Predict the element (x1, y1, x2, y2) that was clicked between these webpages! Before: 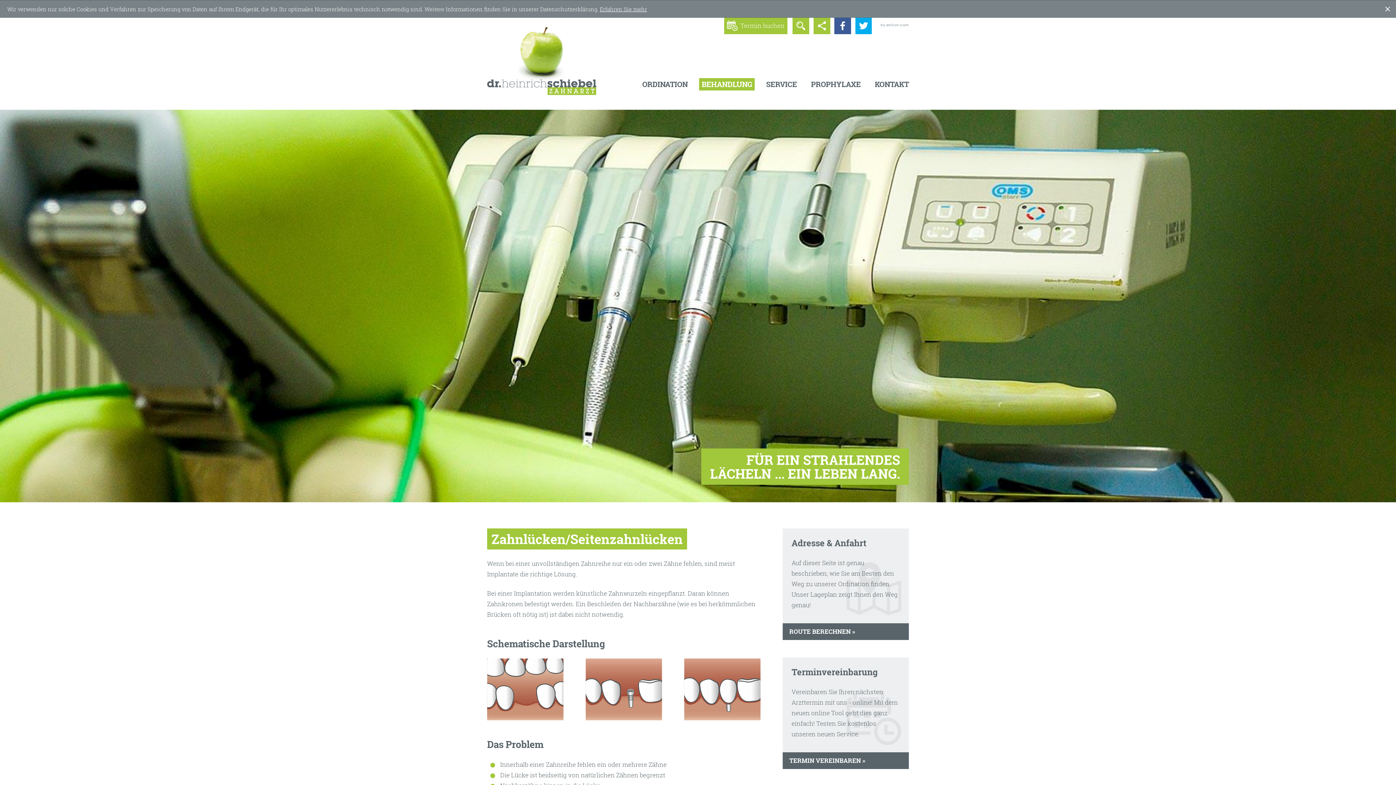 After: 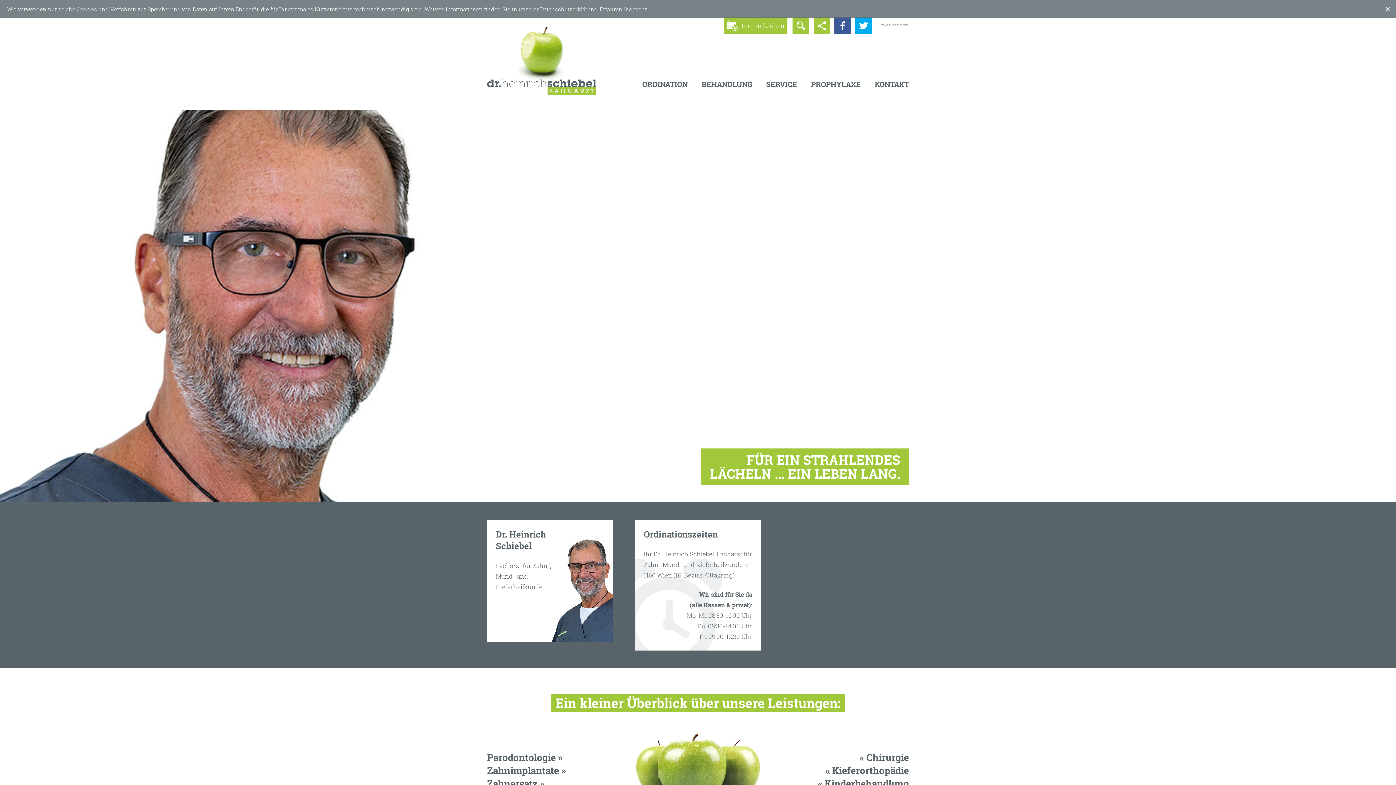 Action: bbox: (487, 21, 596, 98)